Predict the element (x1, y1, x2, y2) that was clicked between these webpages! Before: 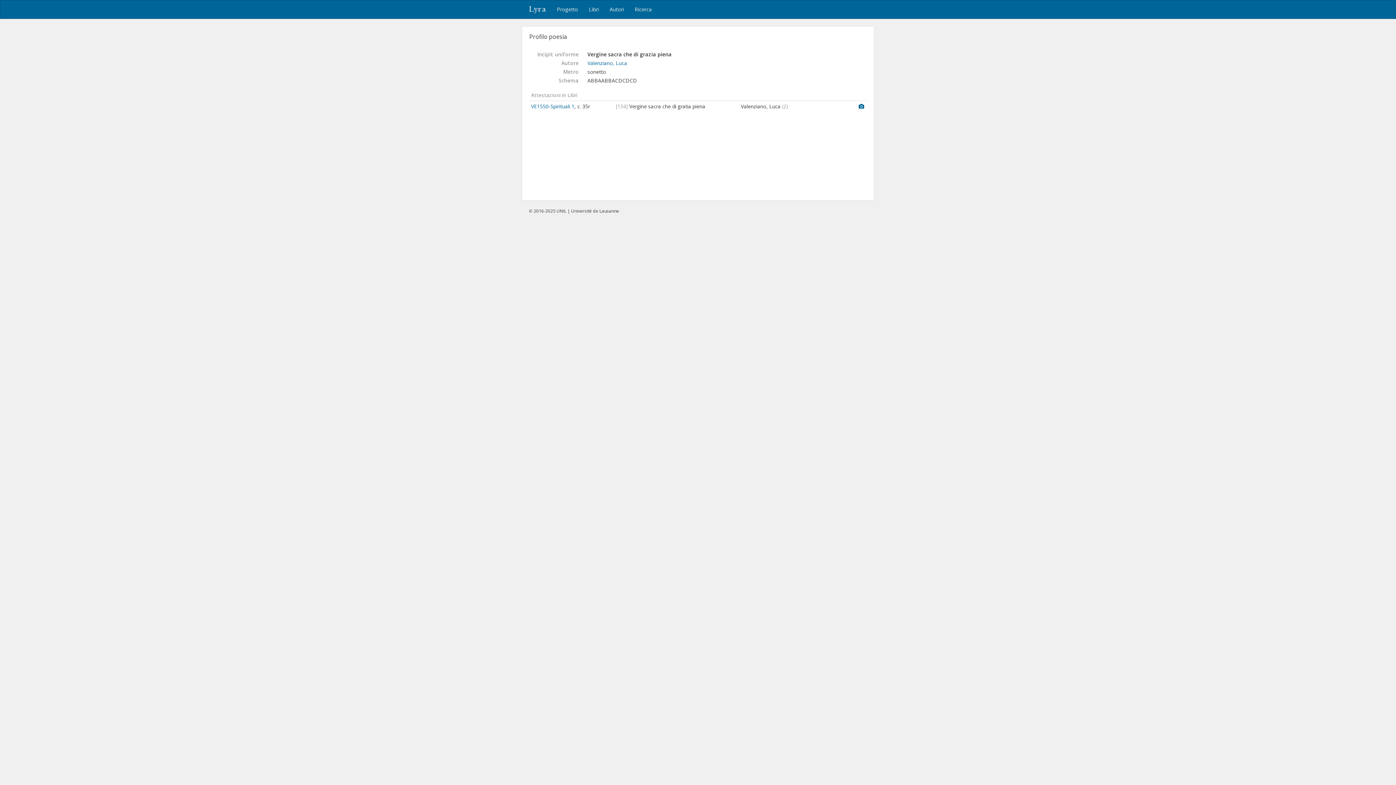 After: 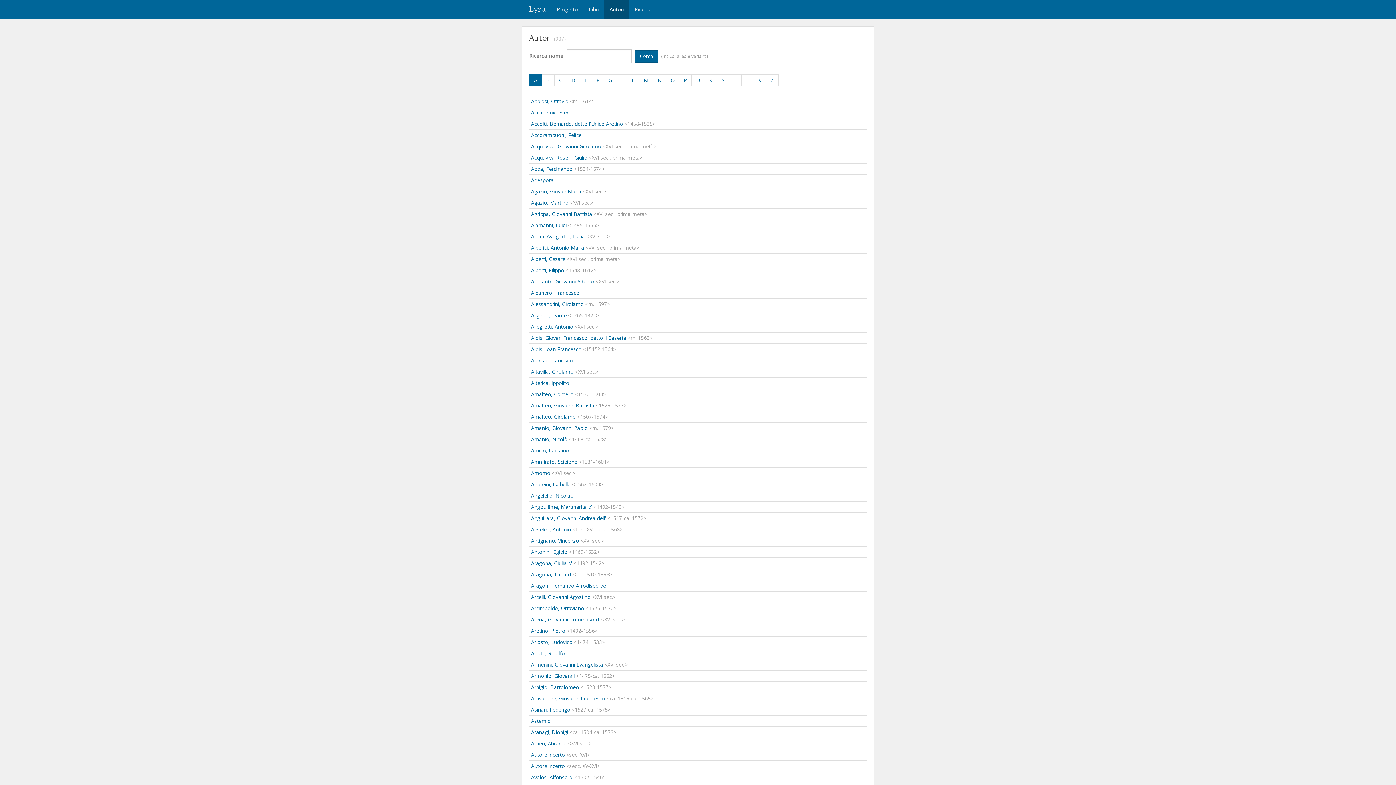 Action: label: Autori bbox: (604, 0, 629, 18)